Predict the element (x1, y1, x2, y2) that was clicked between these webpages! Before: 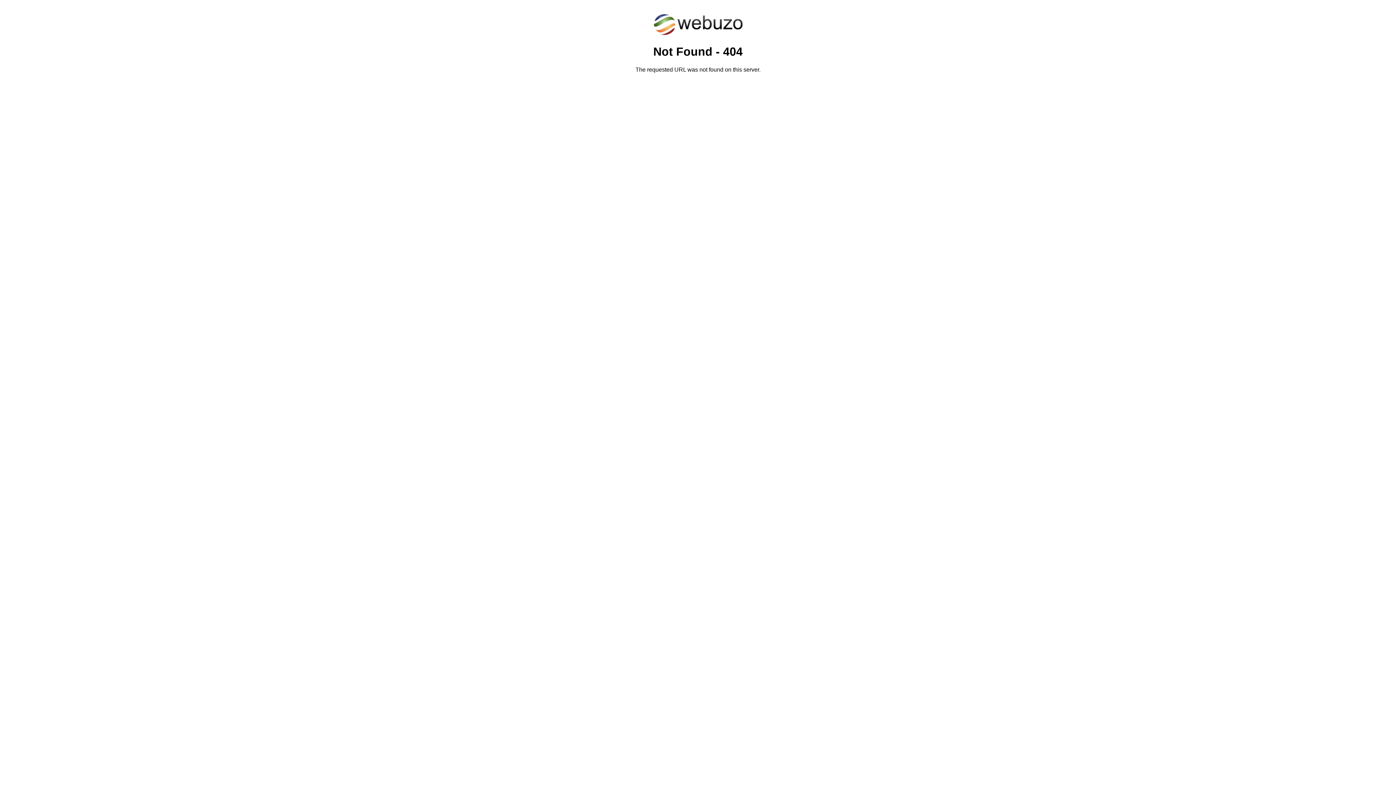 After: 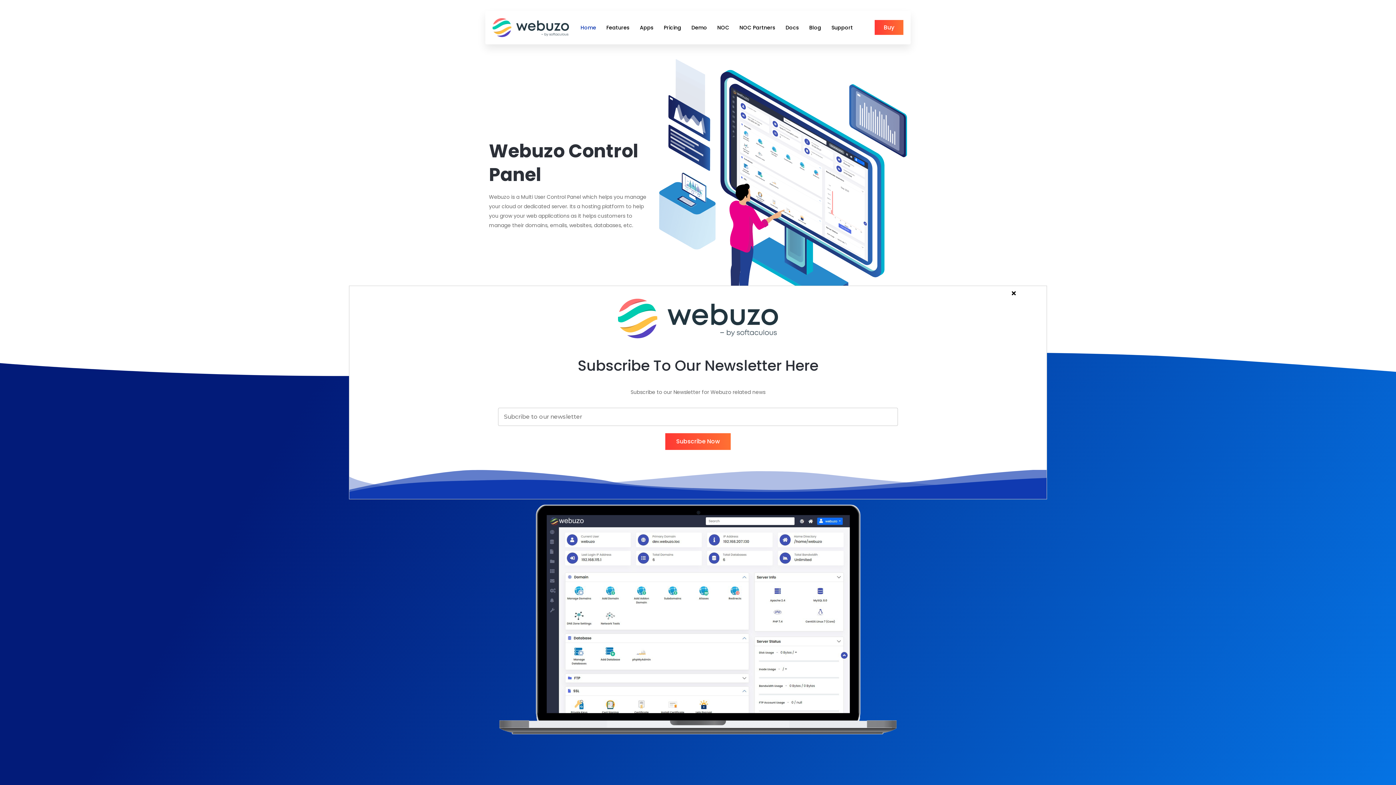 Action: bbox: (652, 30, 743, 37)